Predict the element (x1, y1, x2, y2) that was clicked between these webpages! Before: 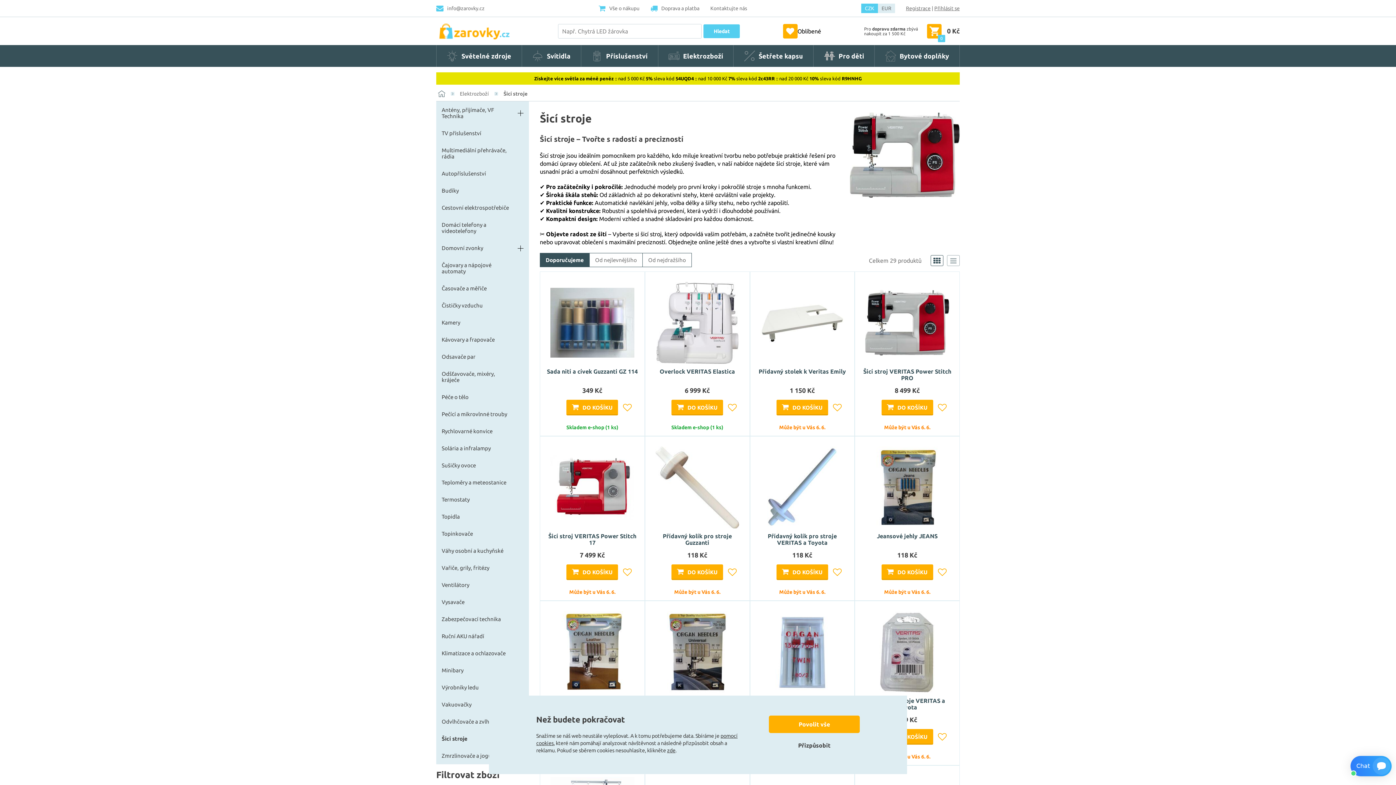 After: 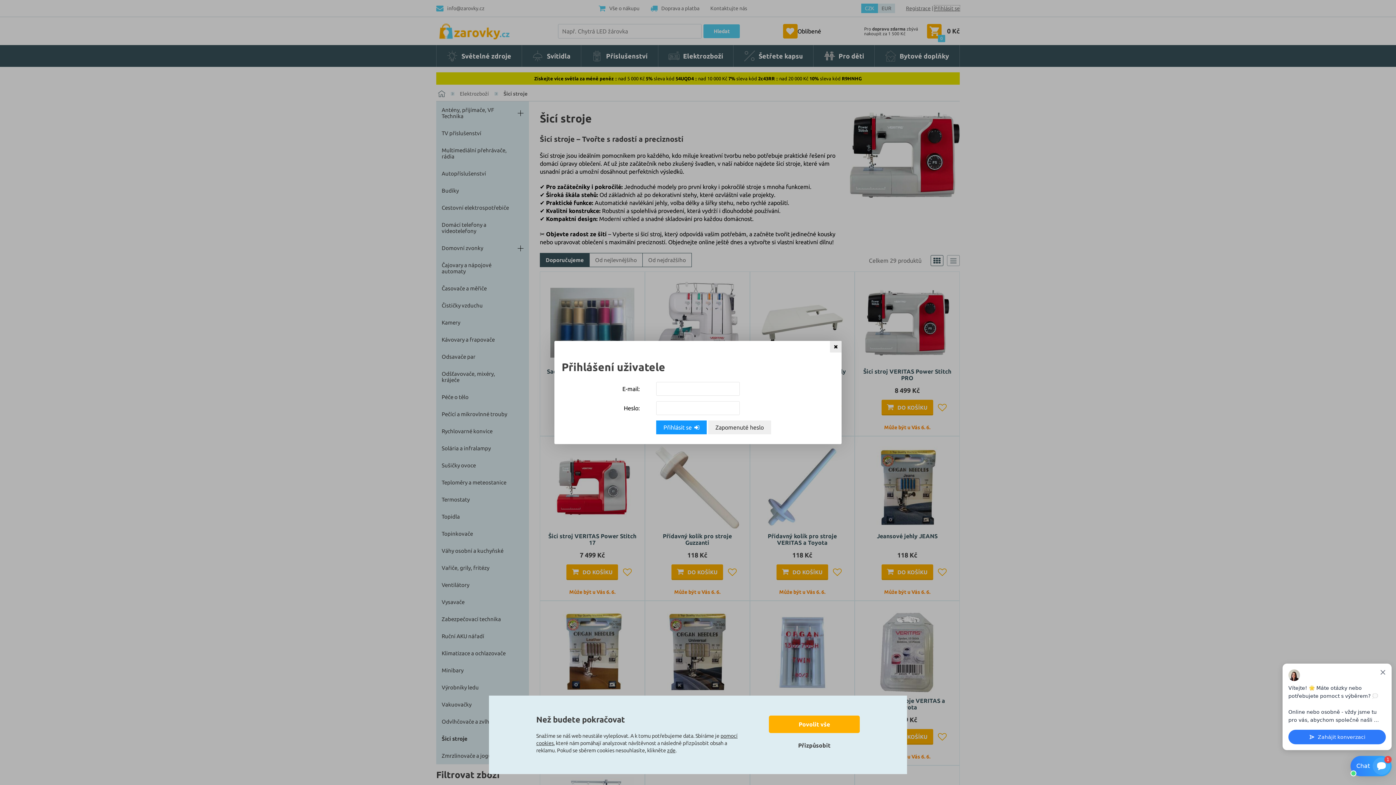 Action: bbox: (934, 5, 960, 11) label: Přihlásit se